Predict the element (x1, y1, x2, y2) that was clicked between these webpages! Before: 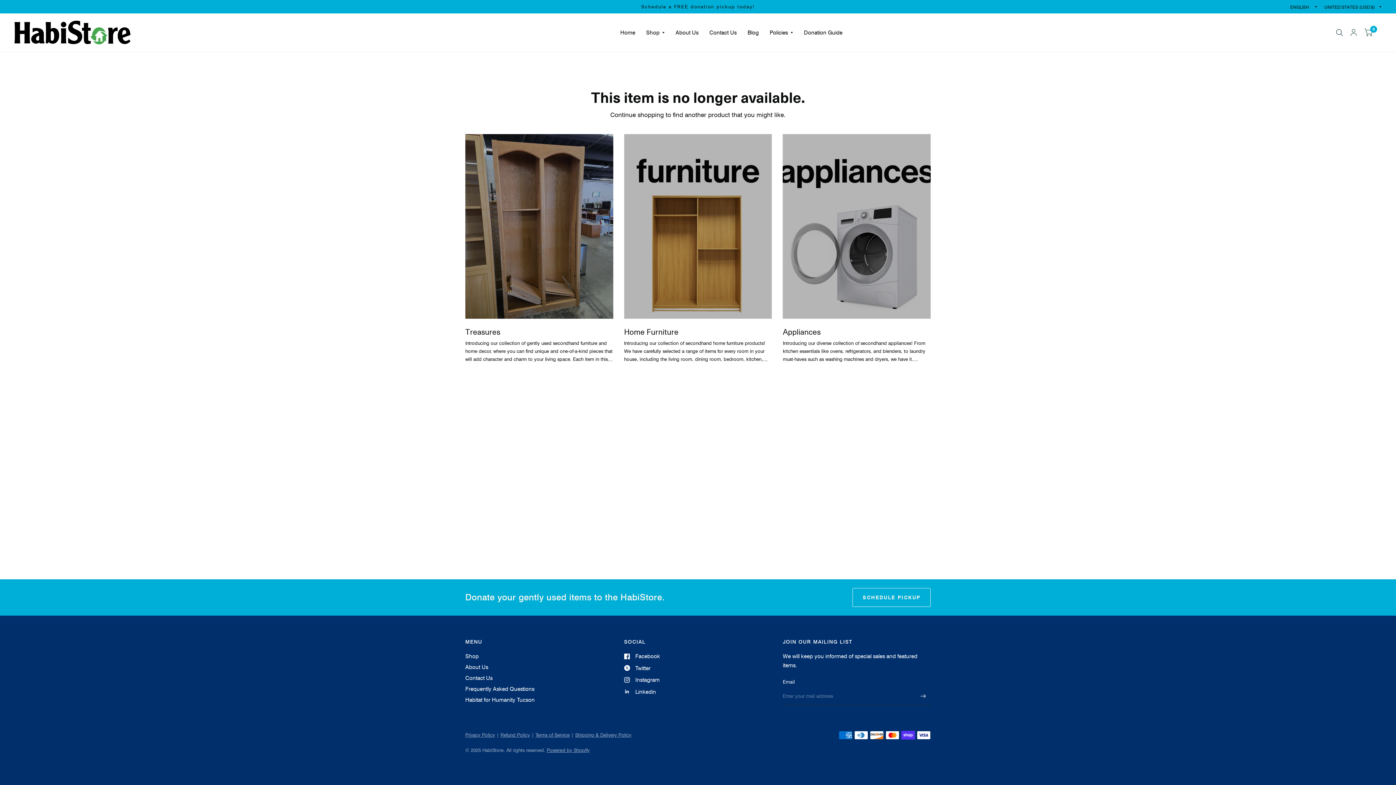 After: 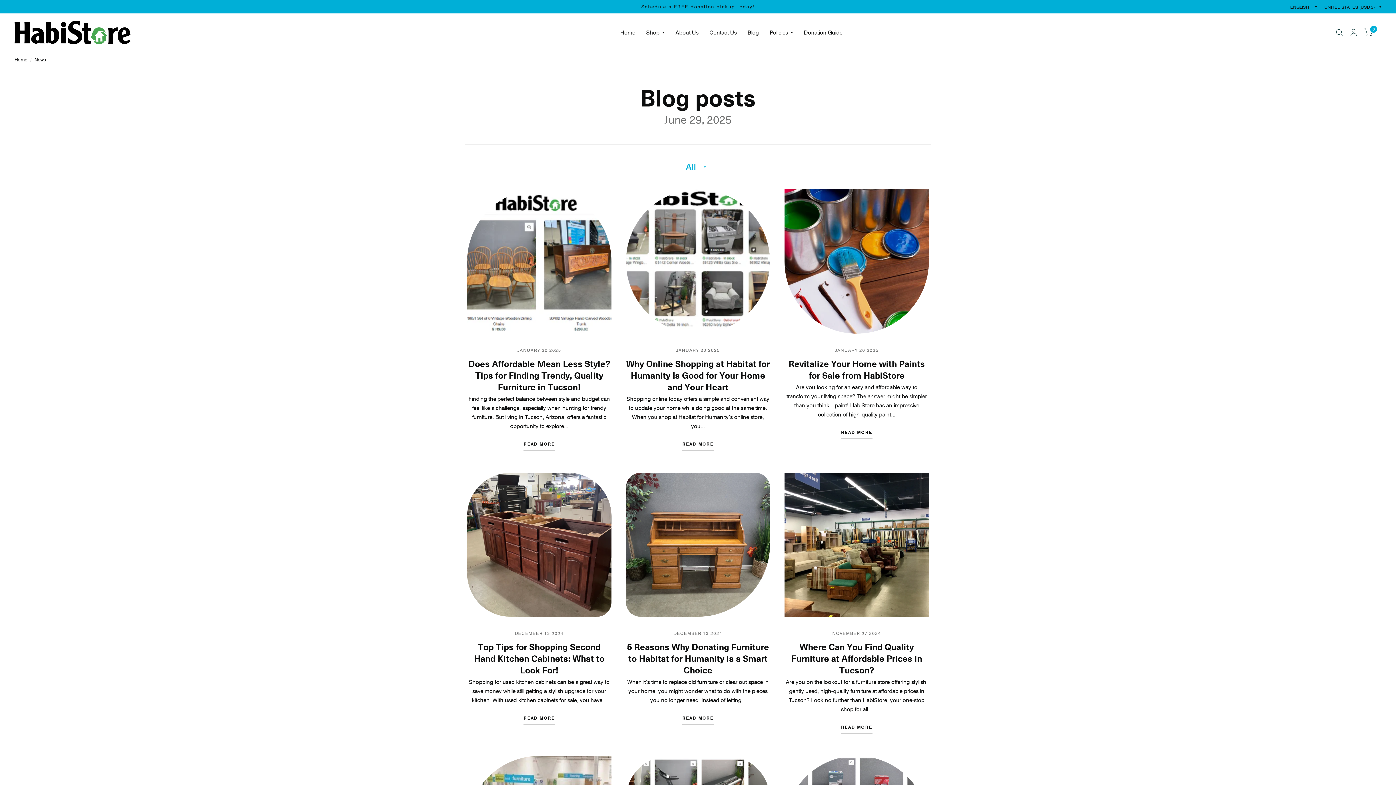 Action: bbox: (747, 24, 759, 40) label: Blog